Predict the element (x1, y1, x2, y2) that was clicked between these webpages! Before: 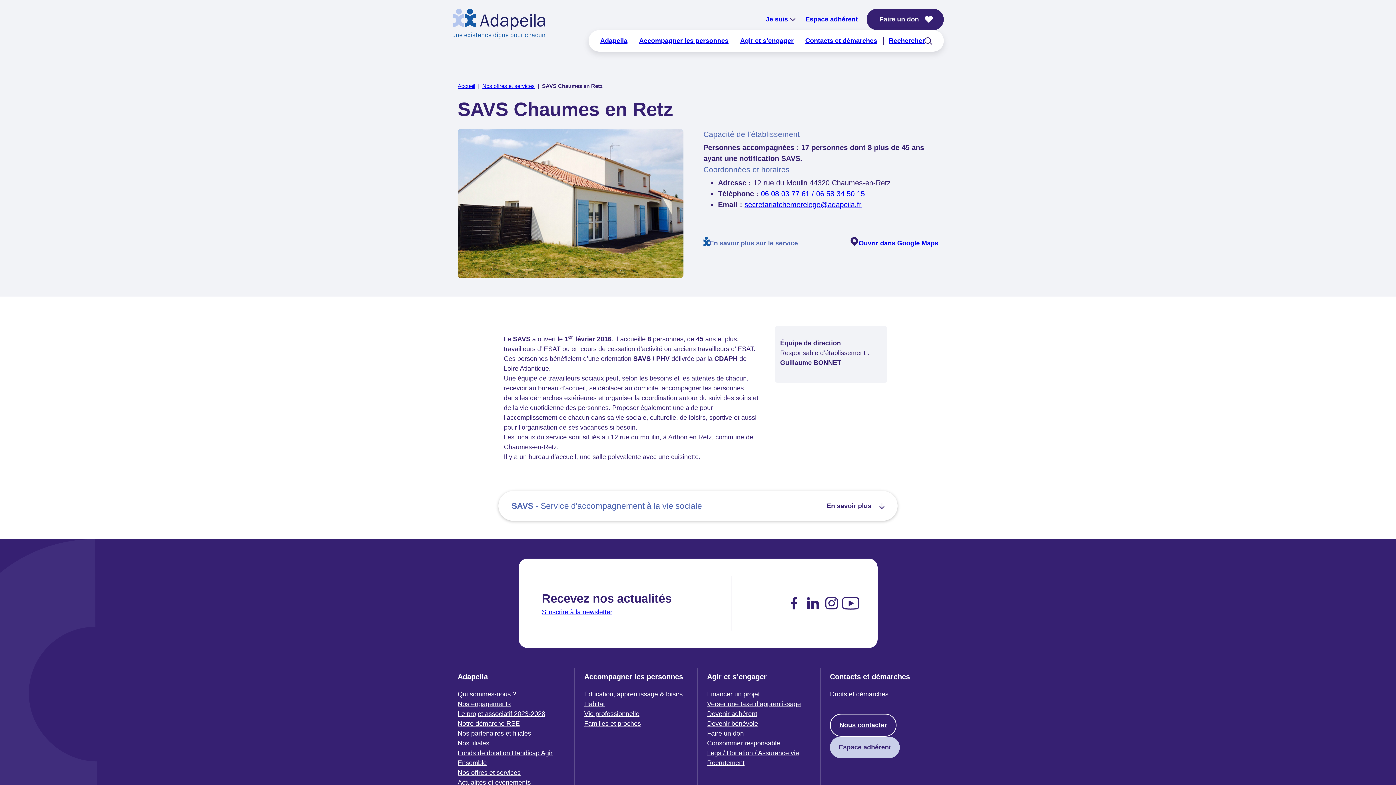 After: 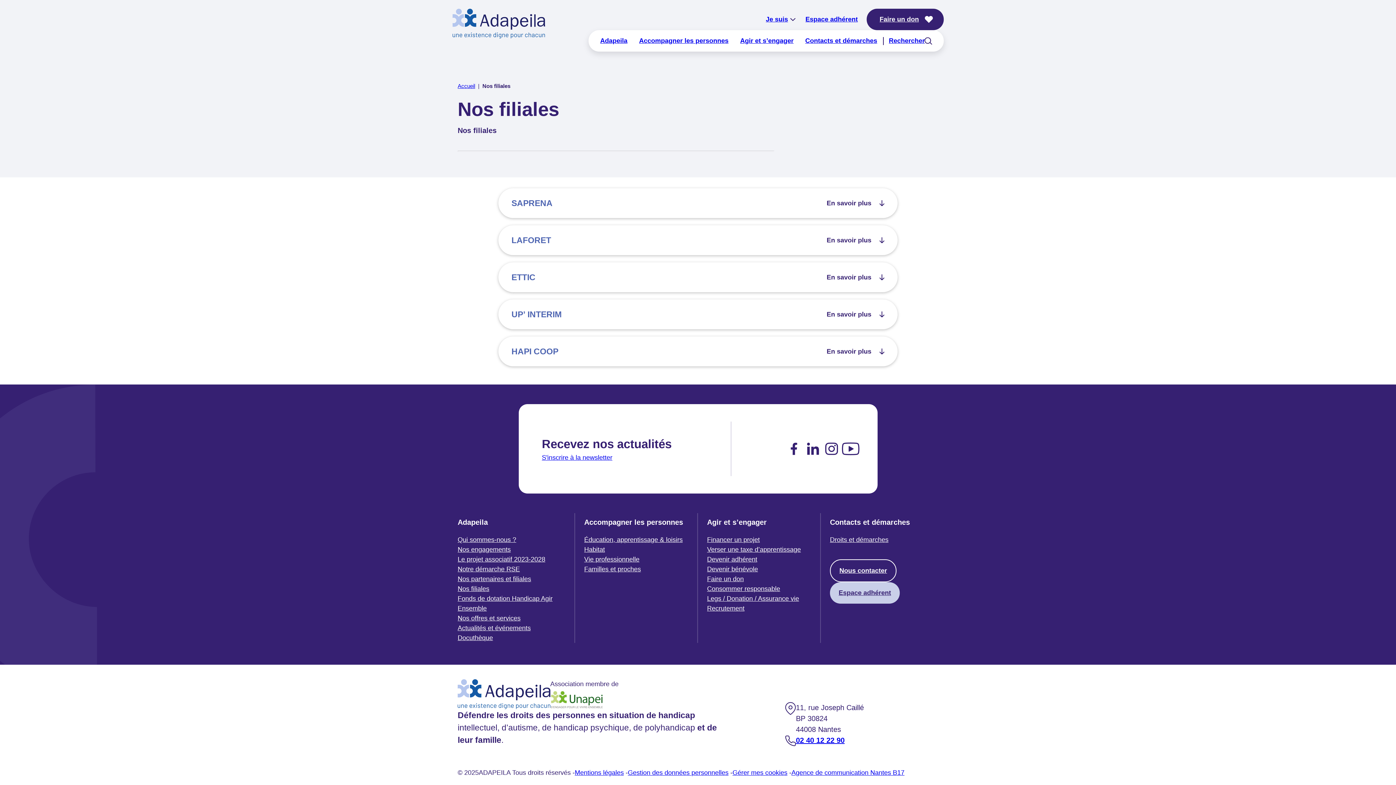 Action: label: Nos filiales bbox: (457, 740, 489, 747)